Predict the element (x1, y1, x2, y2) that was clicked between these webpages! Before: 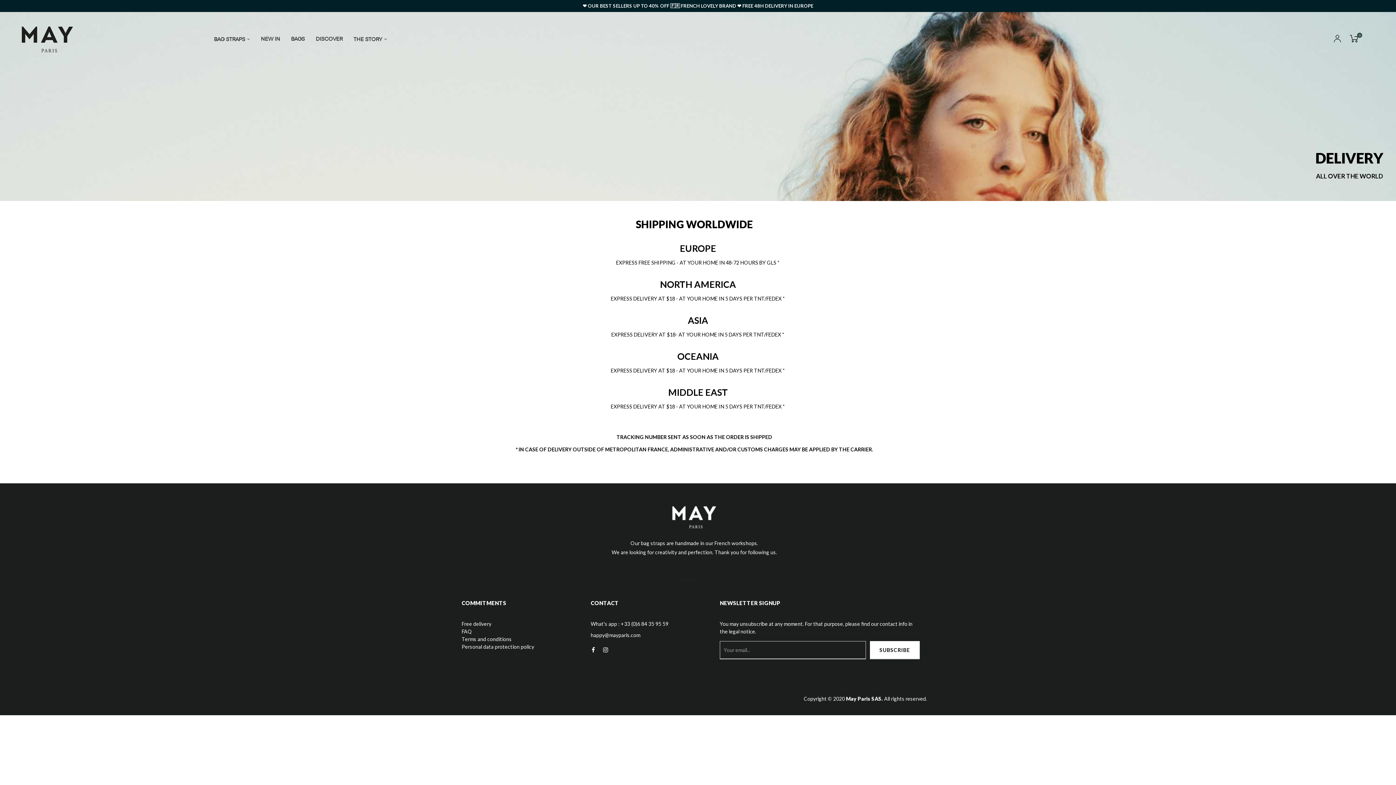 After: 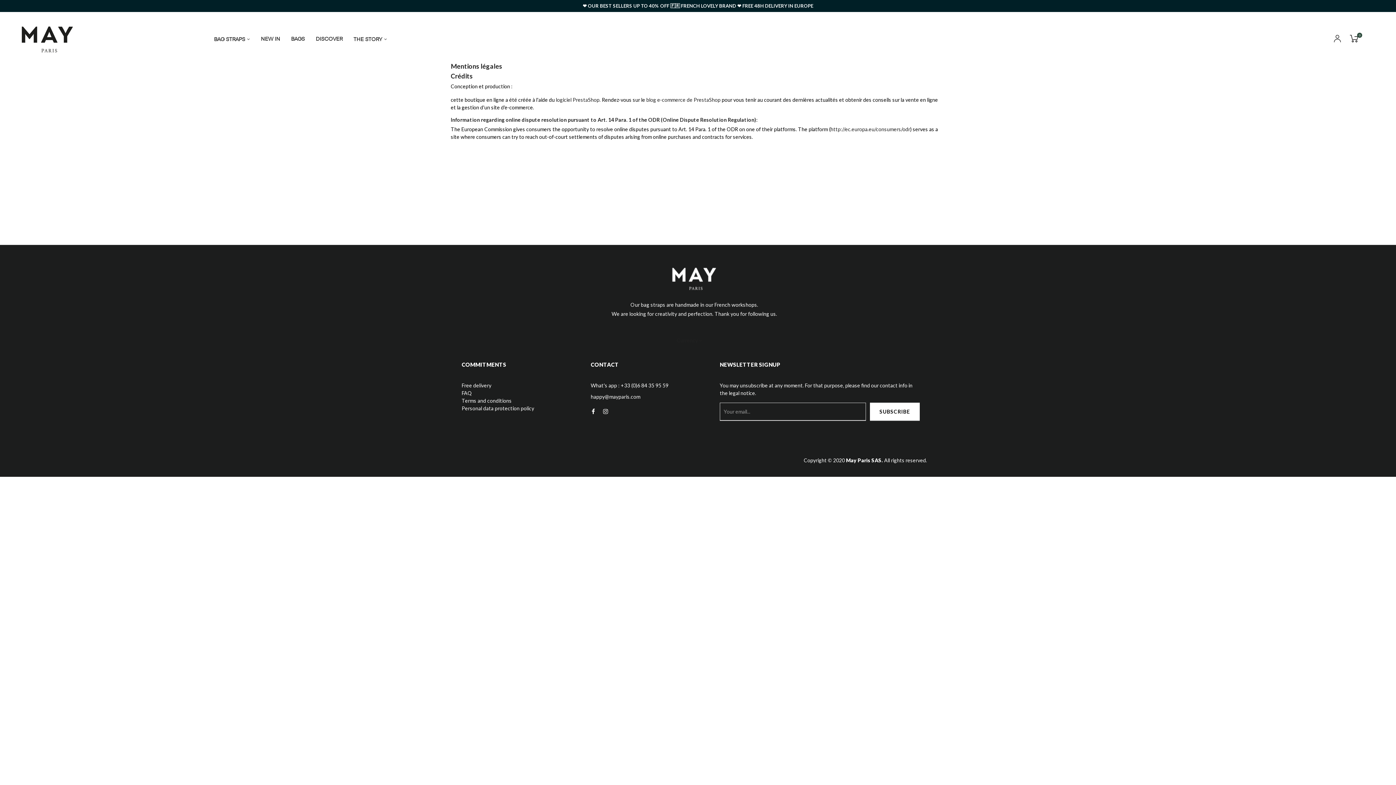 Action: bbox: (443, 644, 552, 650) label: Personal data protection policy